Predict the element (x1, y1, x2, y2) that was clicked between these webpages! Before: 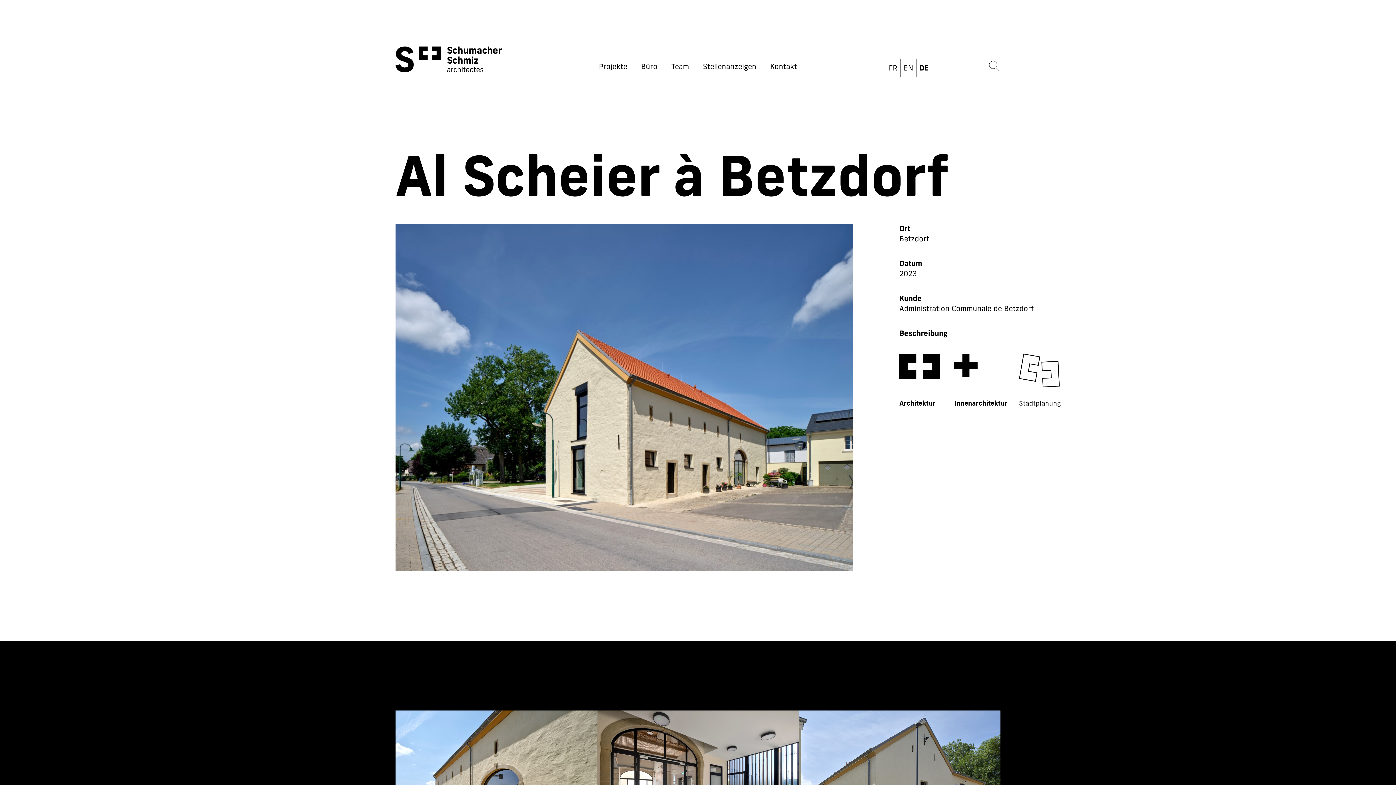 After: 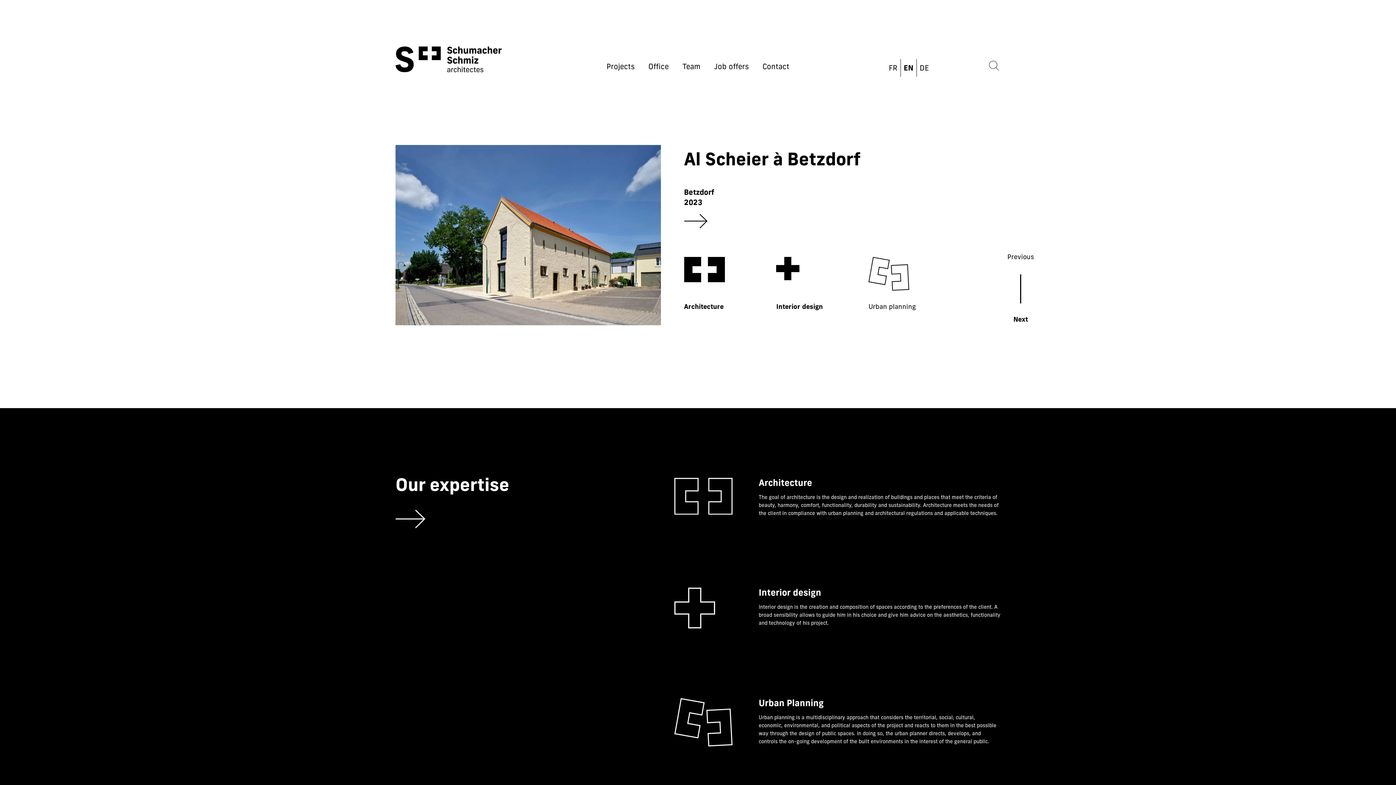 Action: label: EN bbox: (903, 65, 913, 72)